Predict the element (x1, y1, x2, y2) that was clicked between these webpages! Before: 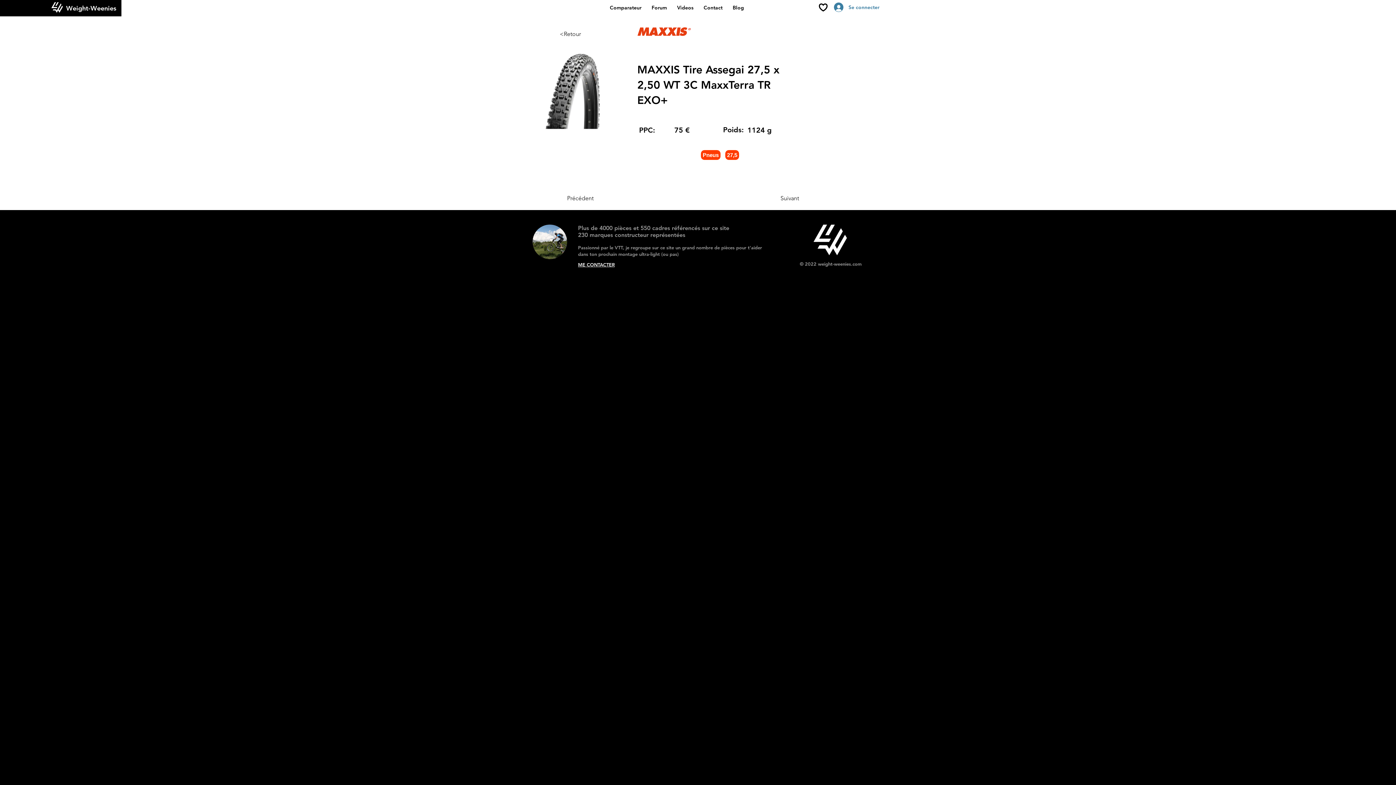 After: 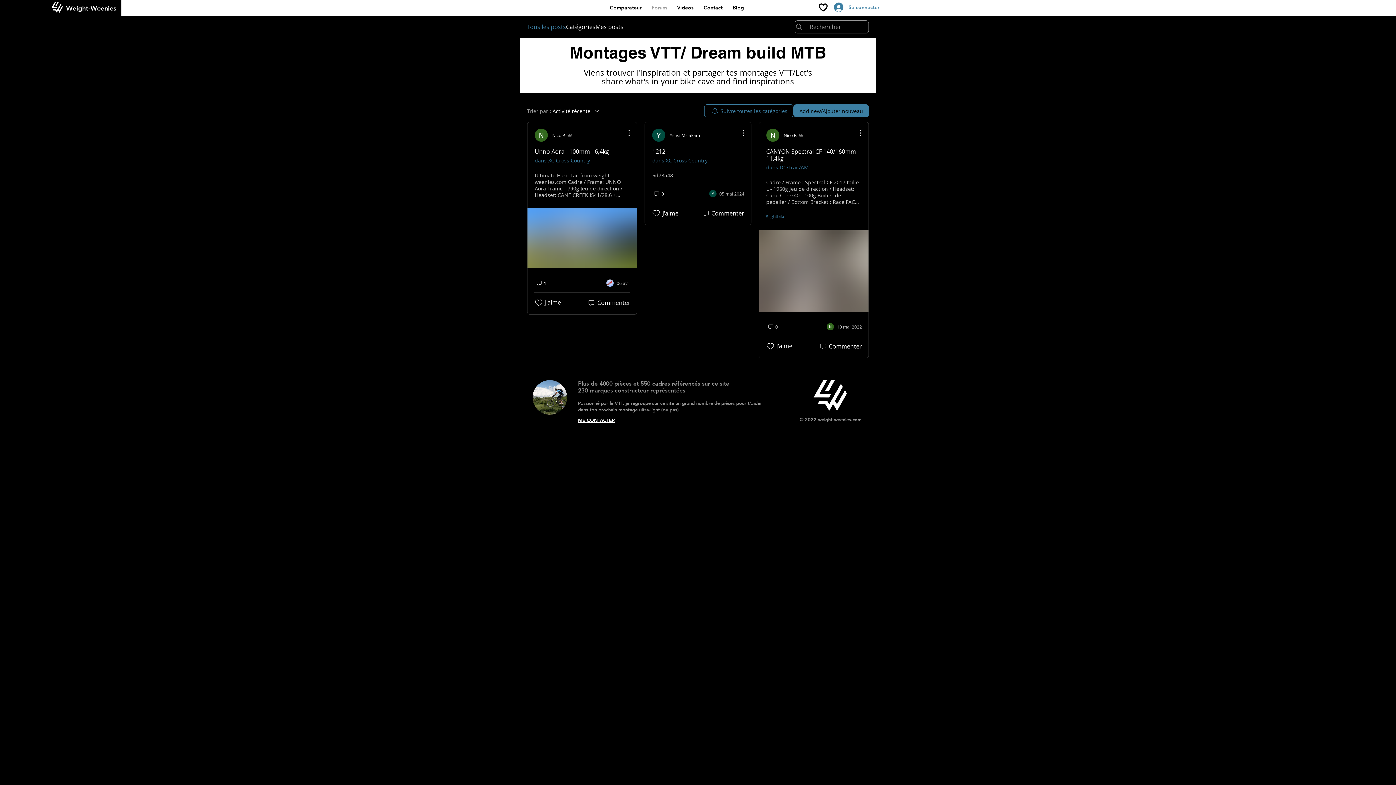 Action: bbox: (646, 2, 672, 12) label: Forum